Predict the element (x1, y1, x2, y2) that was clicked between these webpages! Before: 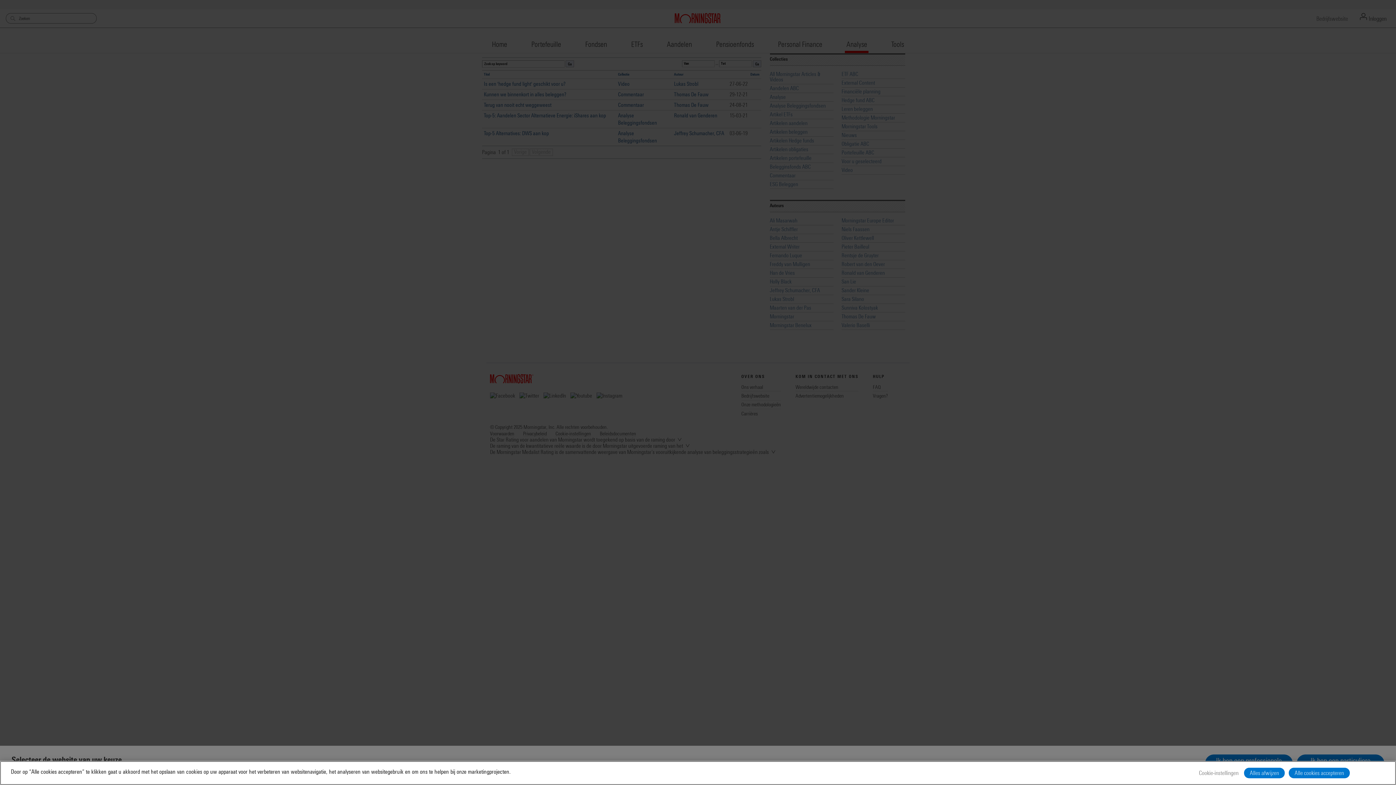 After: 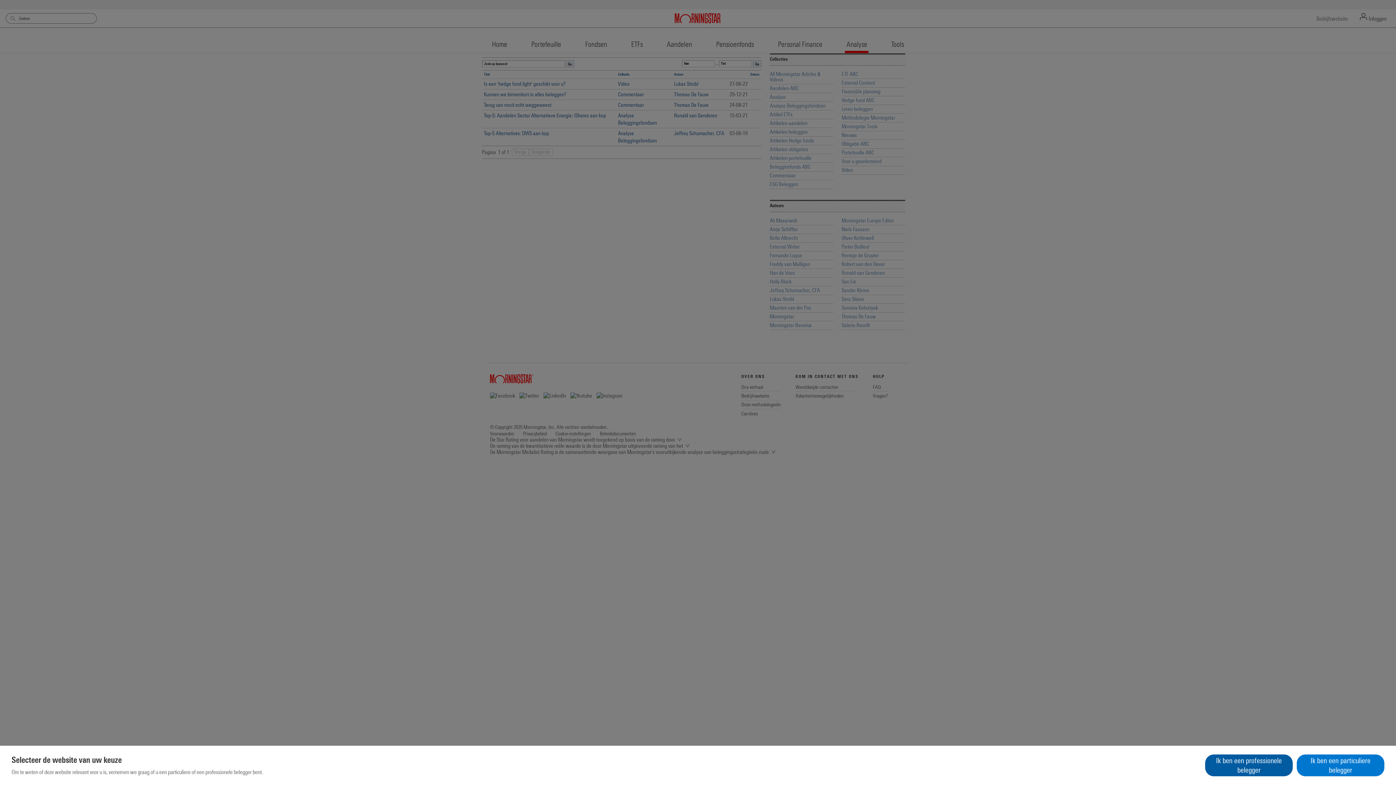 Action: label: Alles afwijzen bbox: (1244, 768, 1285, 778)